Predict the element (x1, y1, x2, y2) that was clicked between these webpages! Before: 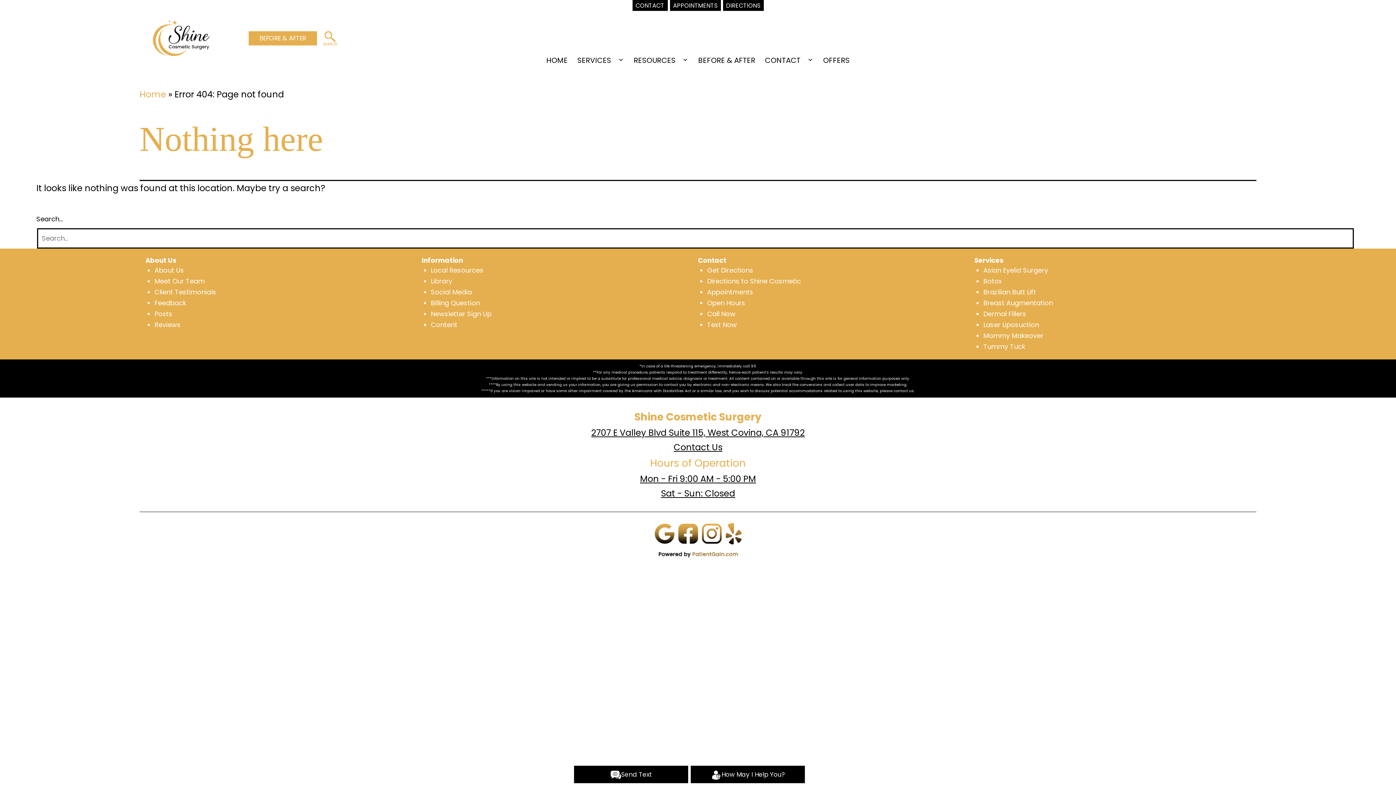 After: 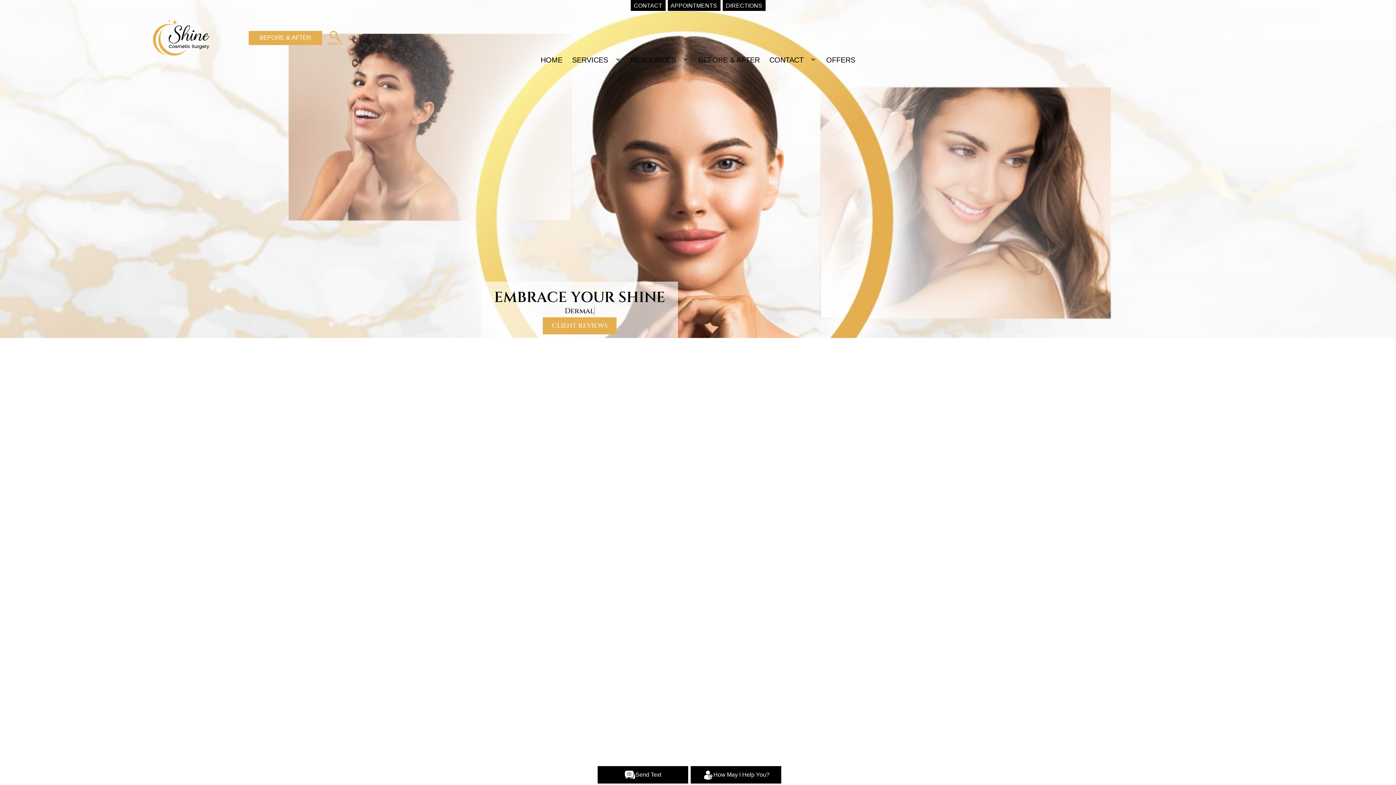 Action: label: Home bbox: (139, 88, 166, 100)